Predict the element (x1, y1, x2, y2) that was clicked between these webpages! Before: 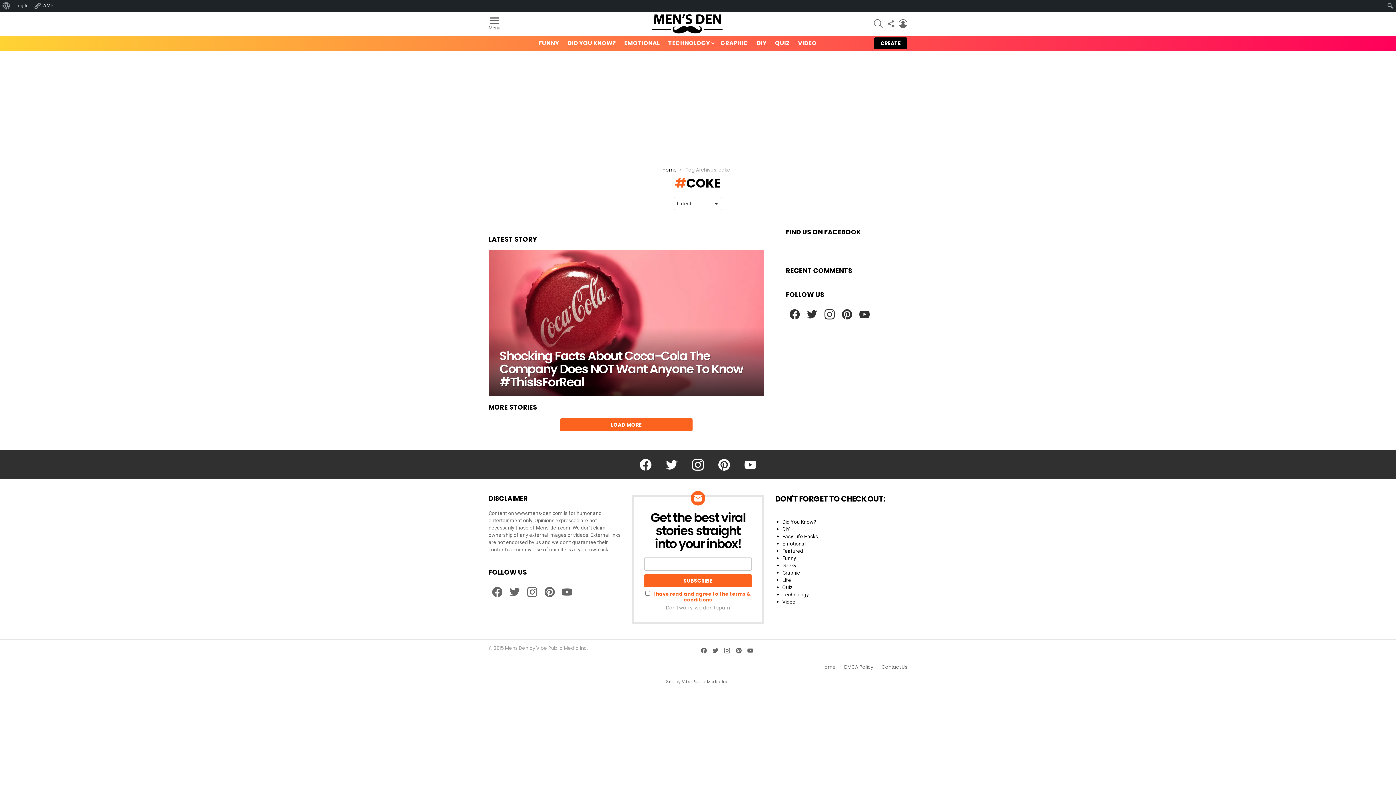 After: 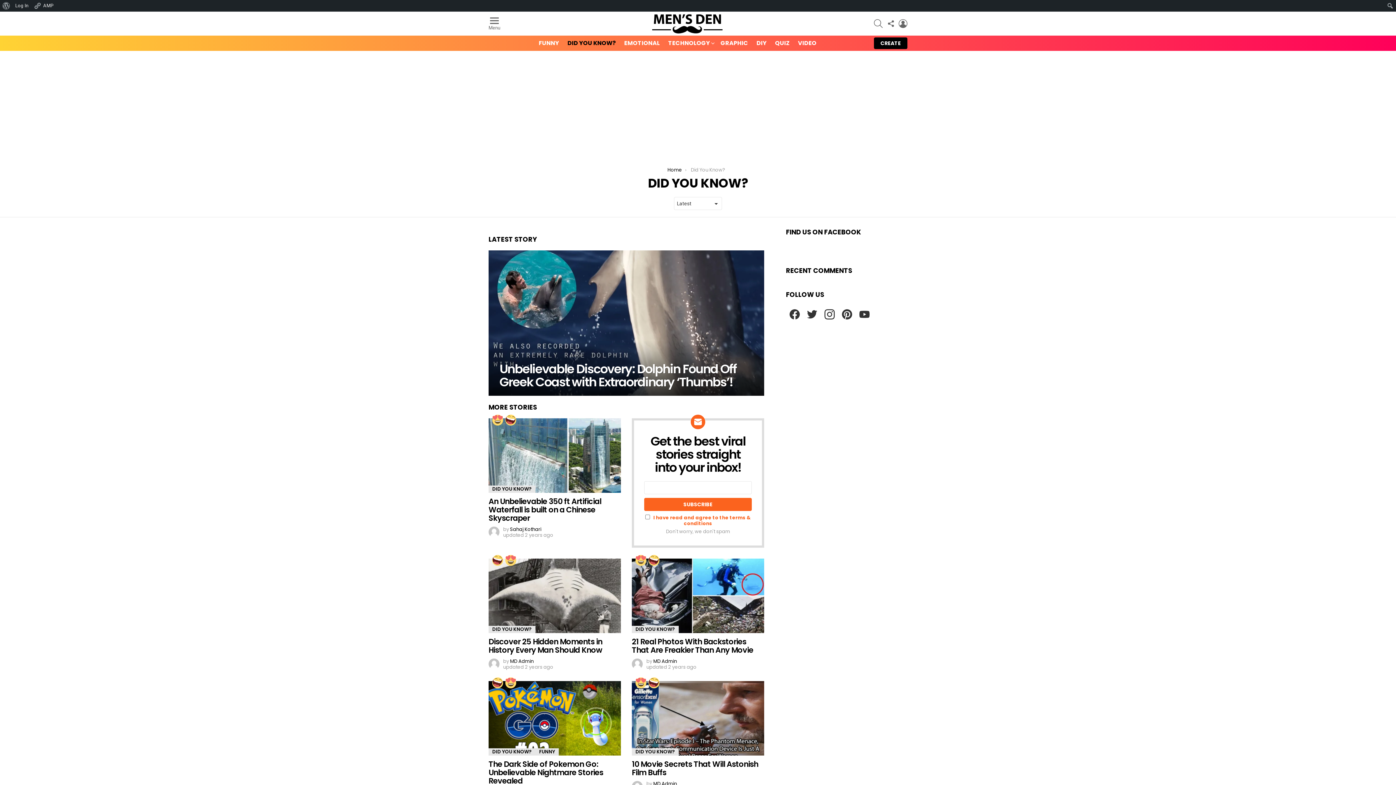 Action: bbox: (775, 518, 907, 525) label: Did You Know?